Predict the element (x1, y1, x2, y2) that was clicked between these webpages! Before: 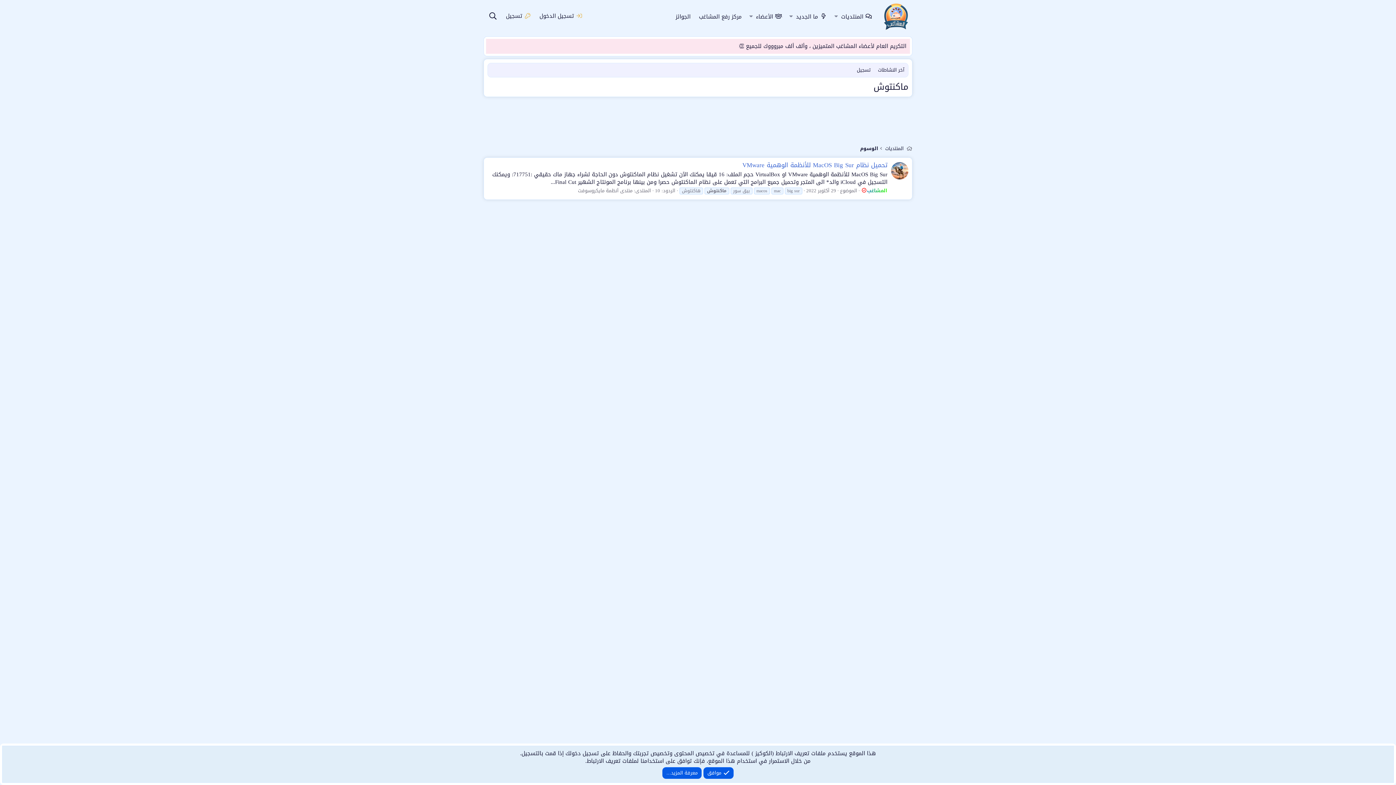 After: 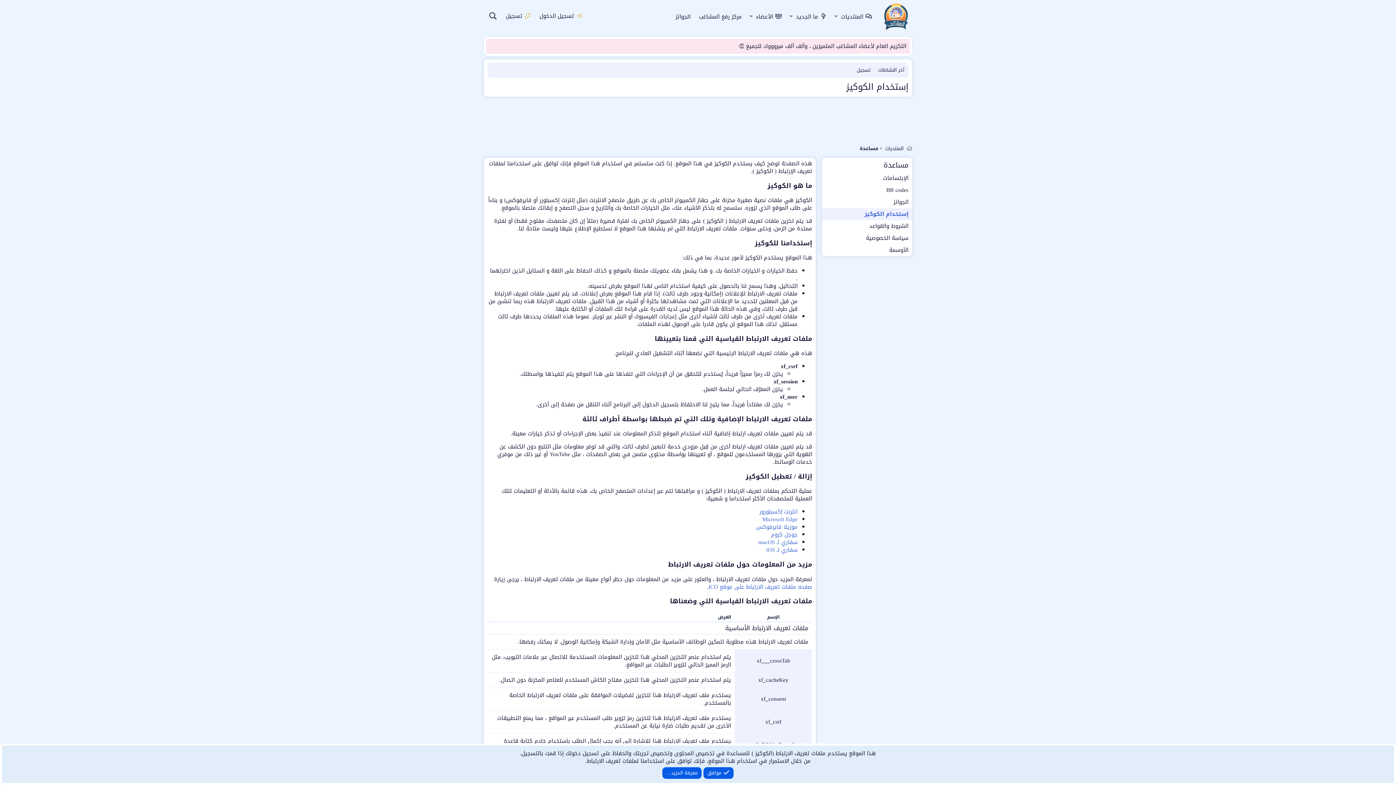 Action: bbox: (662, 767, 701, 779) label: معرفة المزيد…